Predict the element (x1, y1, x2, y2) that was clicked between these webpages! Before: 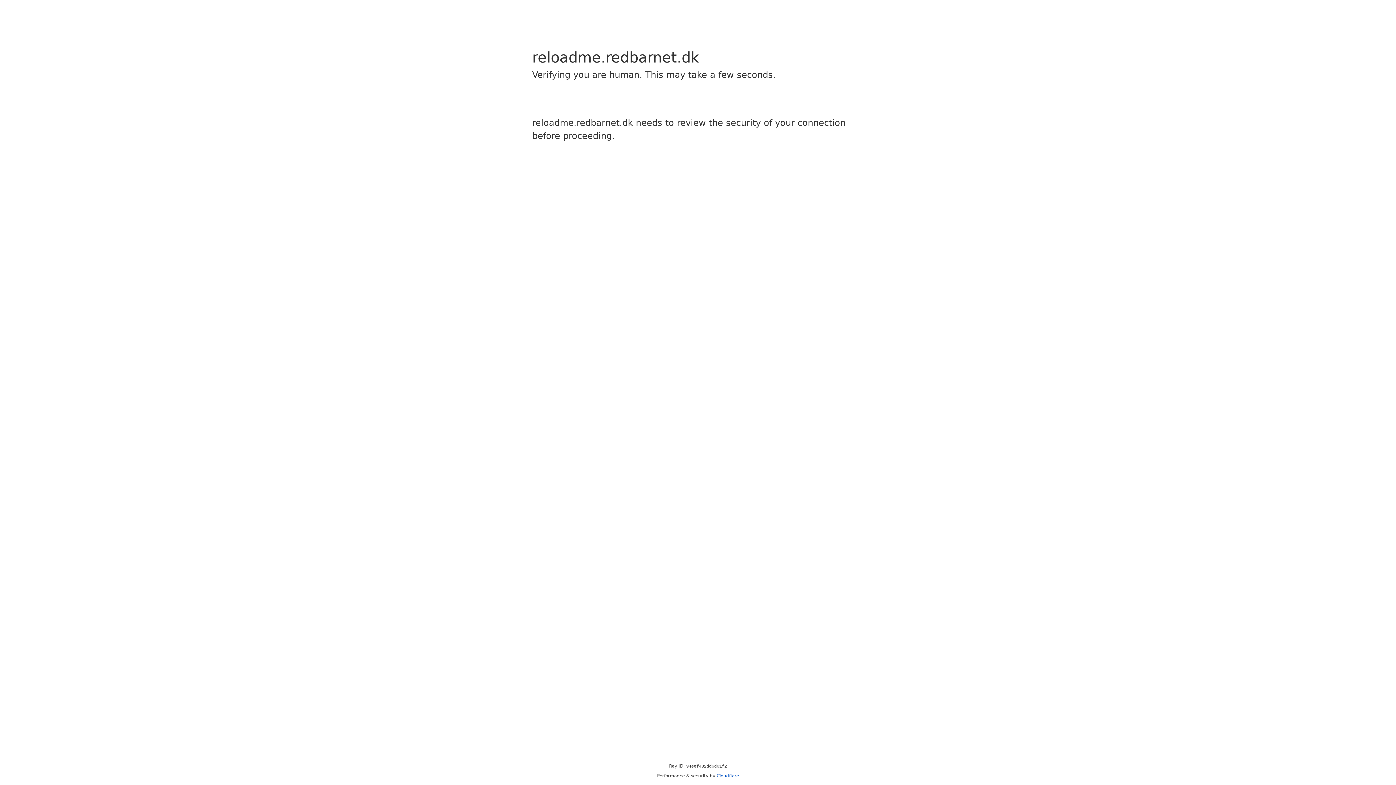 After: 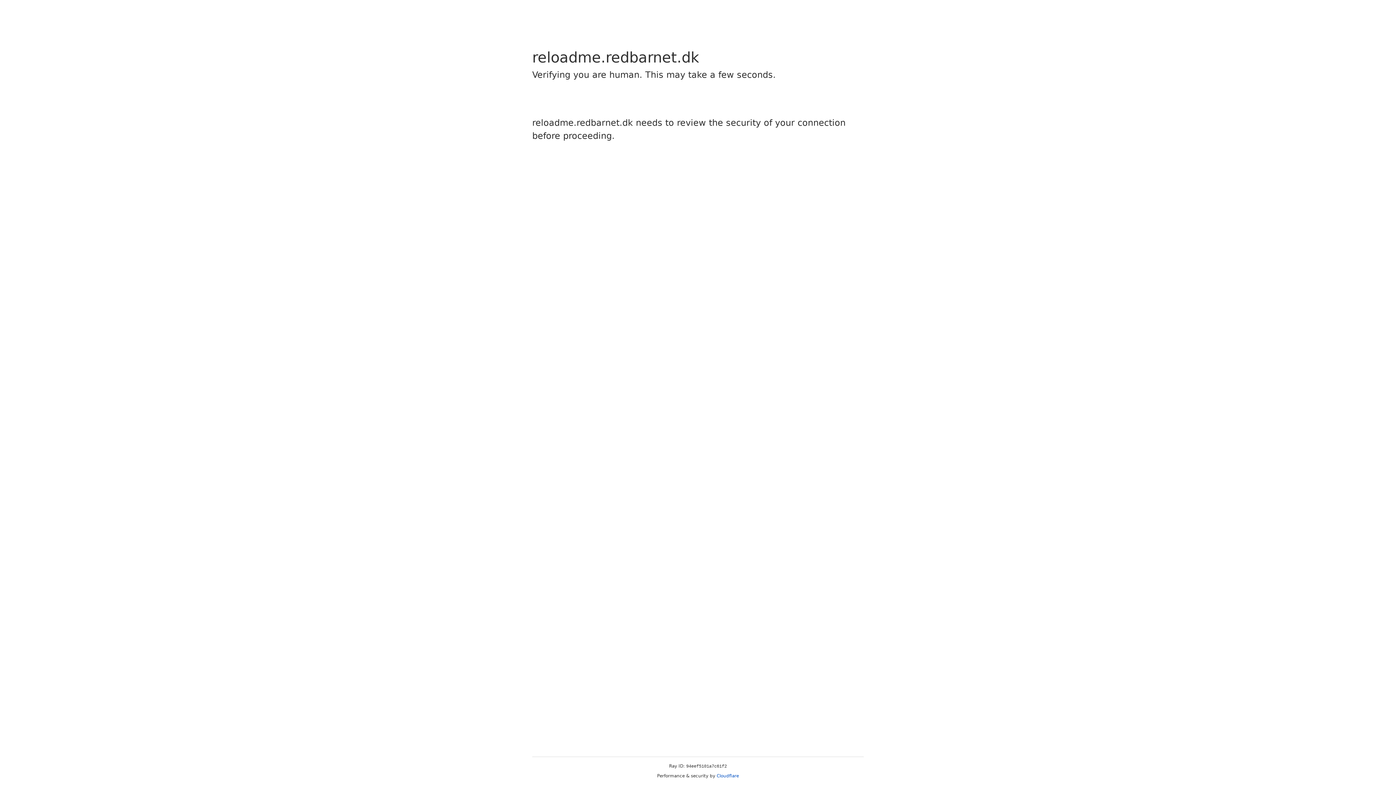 Action: label: Cloudflare bbox: (716, 773, 739, 778)